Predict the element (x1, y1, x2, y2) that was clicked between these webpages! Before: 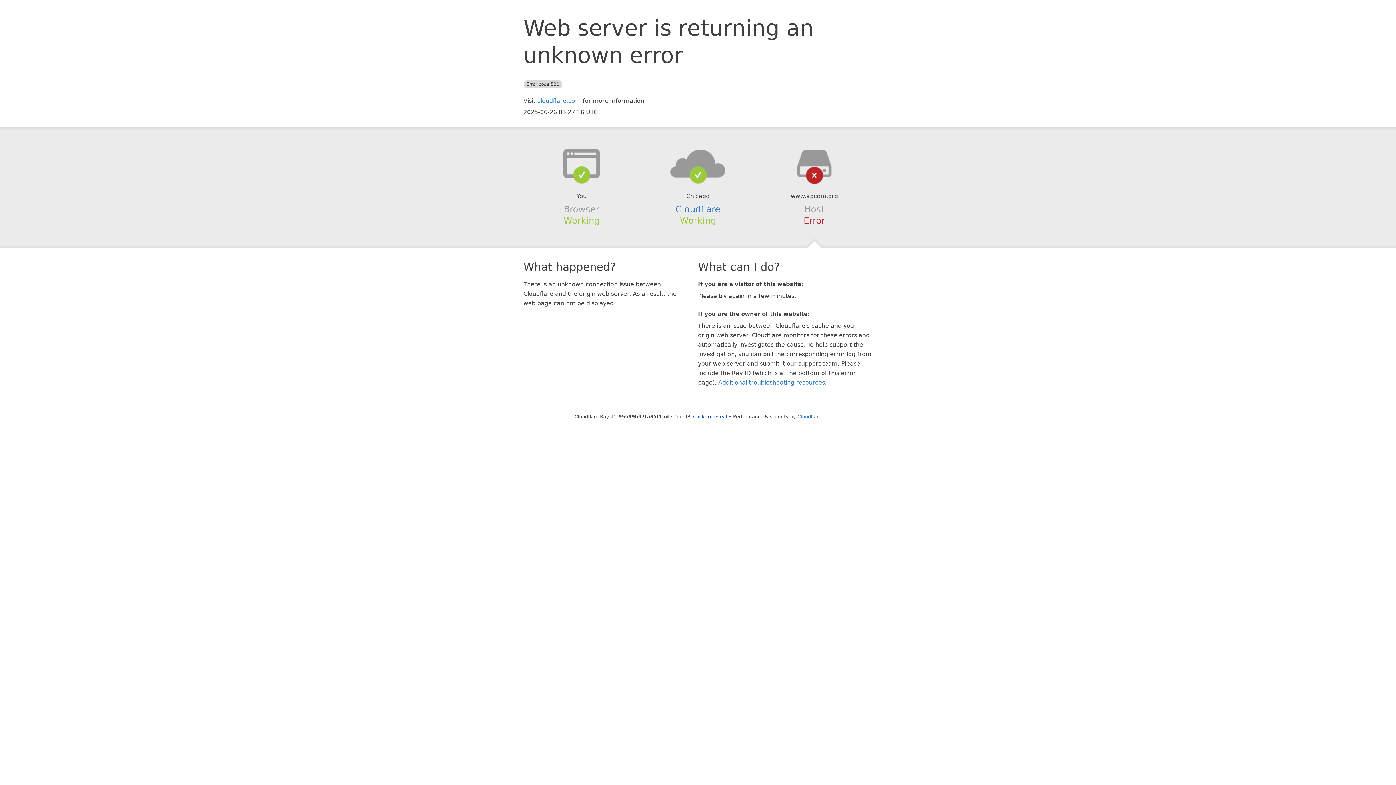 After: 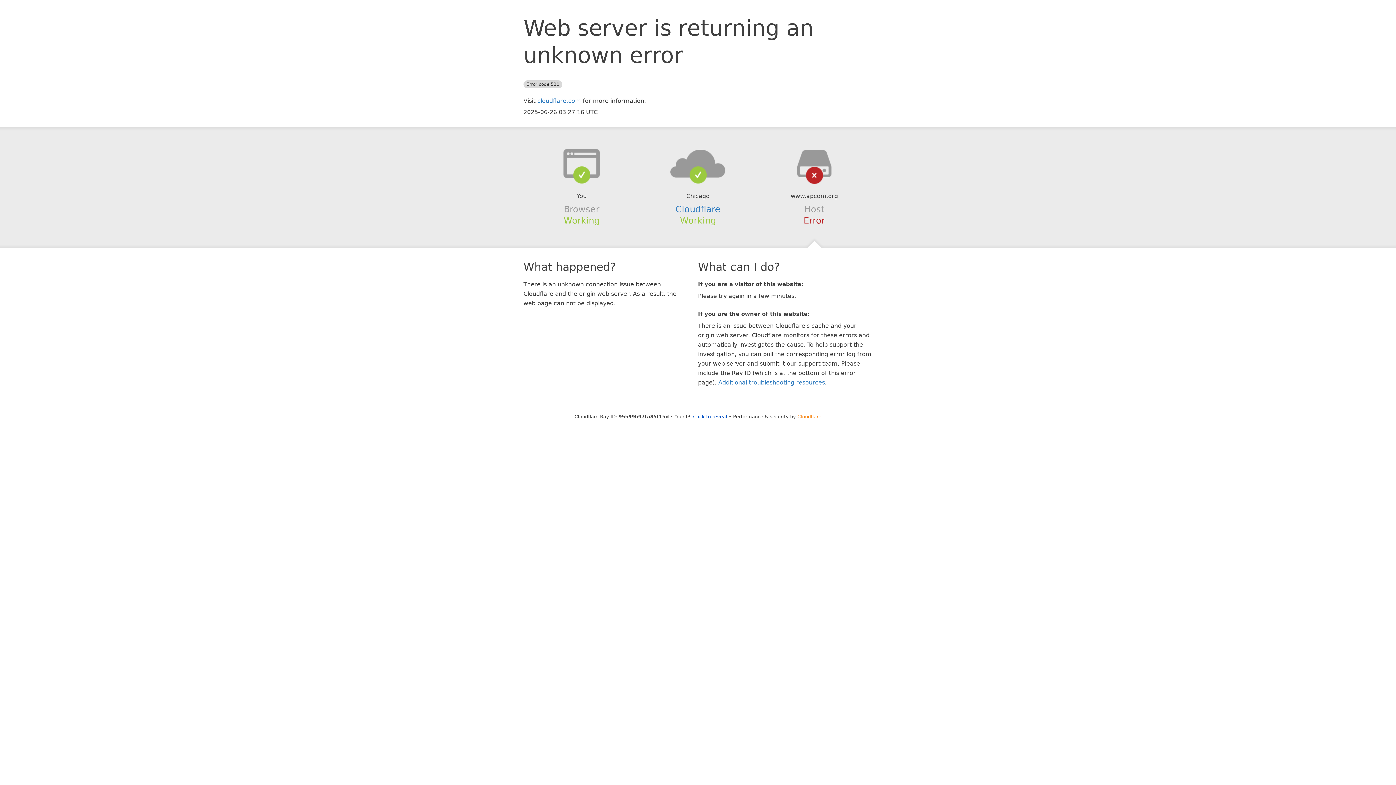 Action: label: Cloudflare bbox: (797, 414, 821, 419)